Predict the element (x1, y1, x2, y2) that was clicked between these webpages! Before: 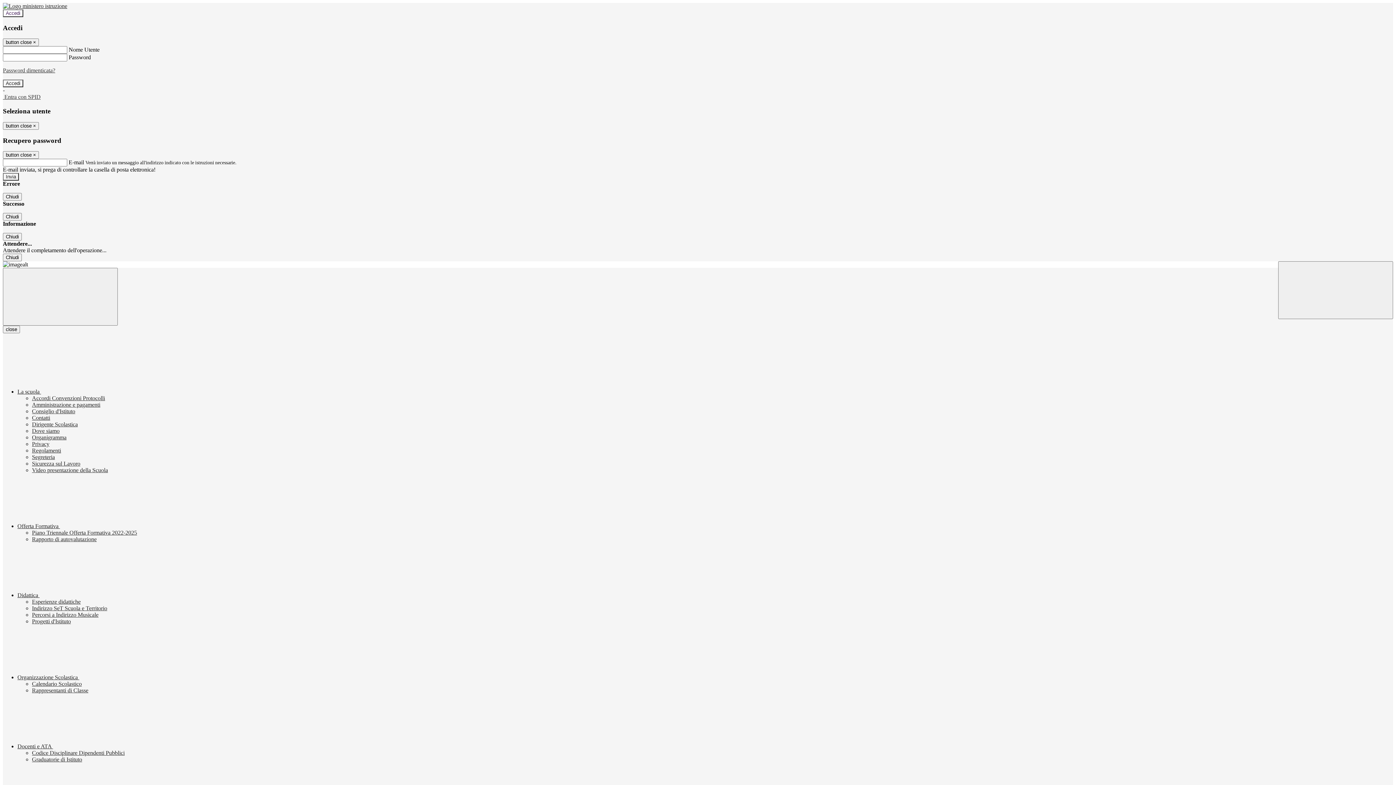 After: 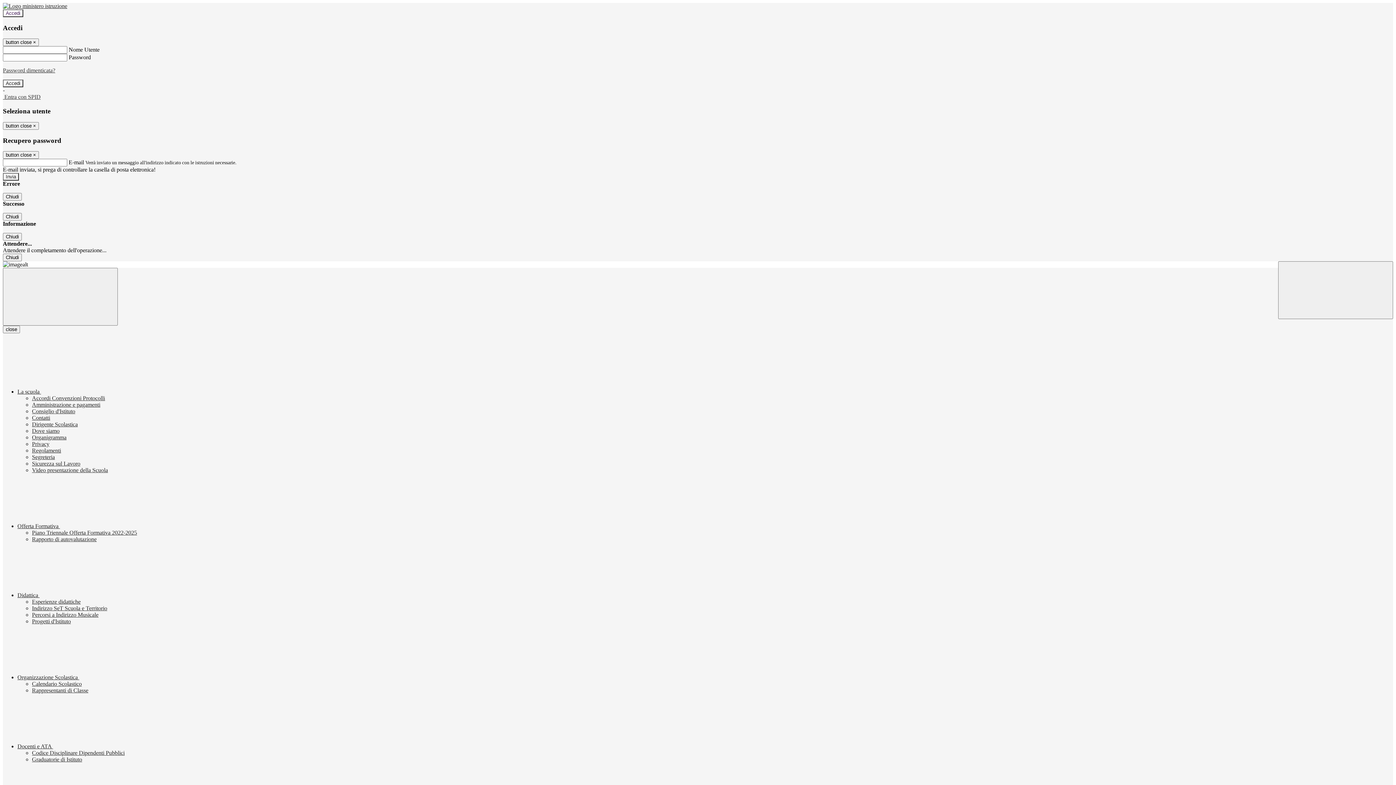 Action: label: Sicurezza sul Lavoro bbox: (32, 460, 80, 467)